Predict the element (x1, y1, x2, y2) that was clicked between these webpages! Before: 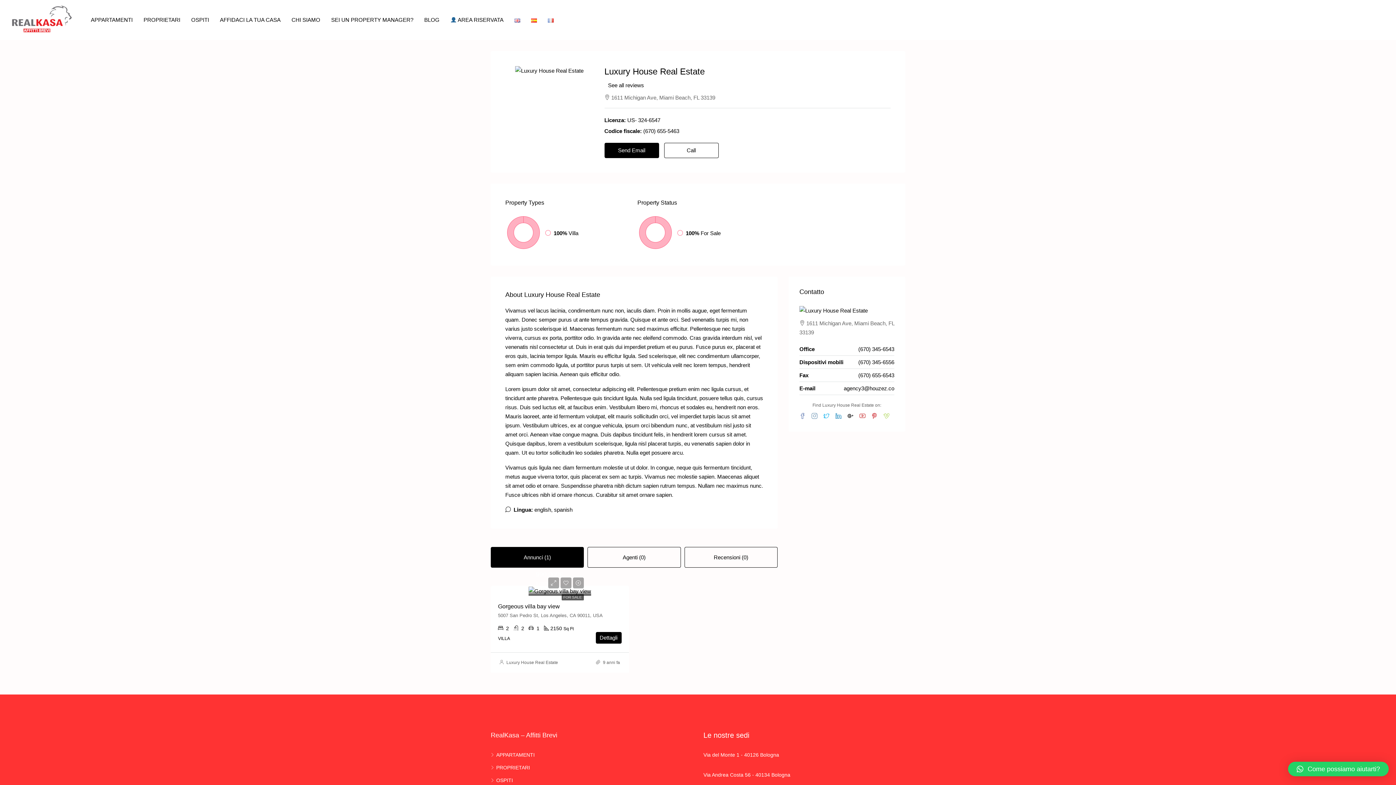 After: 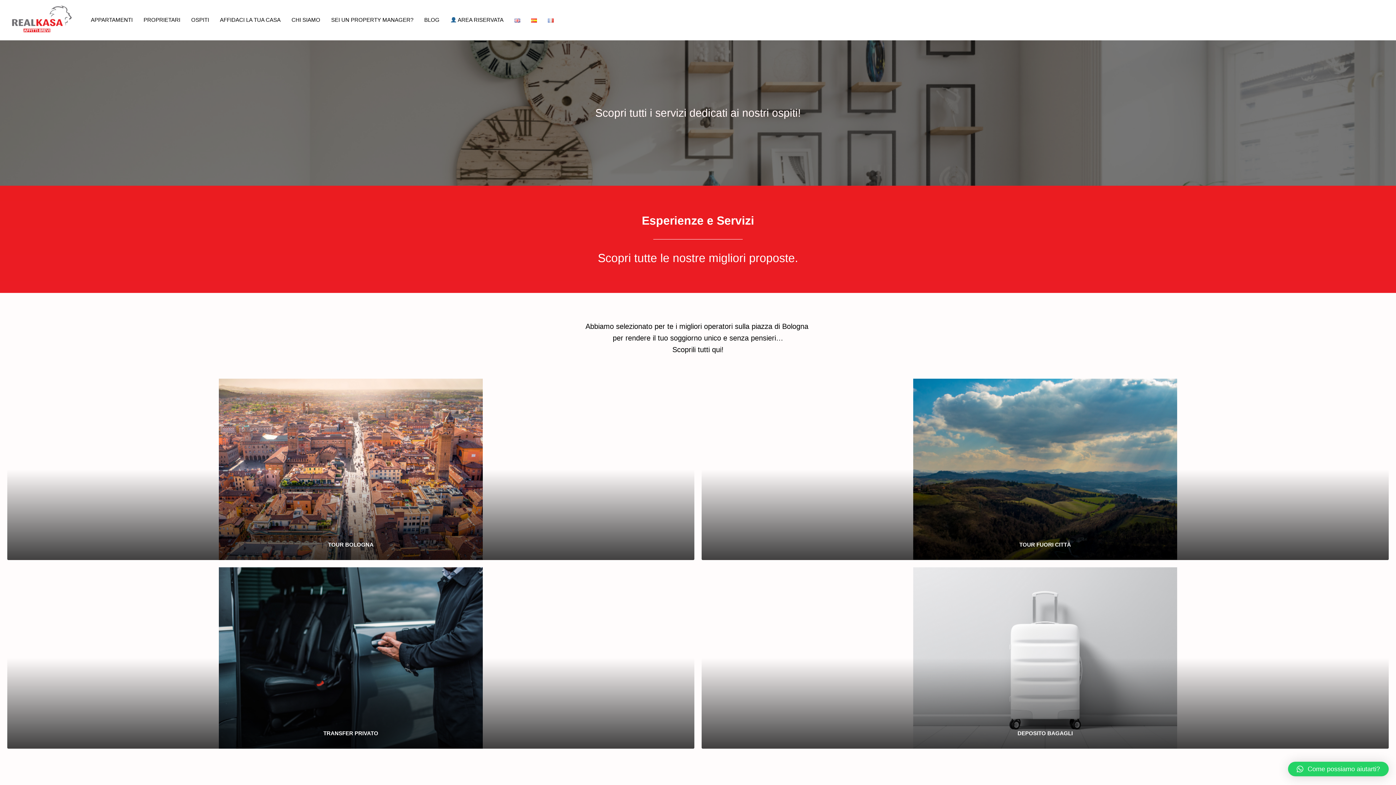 Action: bbox: (490, 777, 513, 783) label: OSPITI